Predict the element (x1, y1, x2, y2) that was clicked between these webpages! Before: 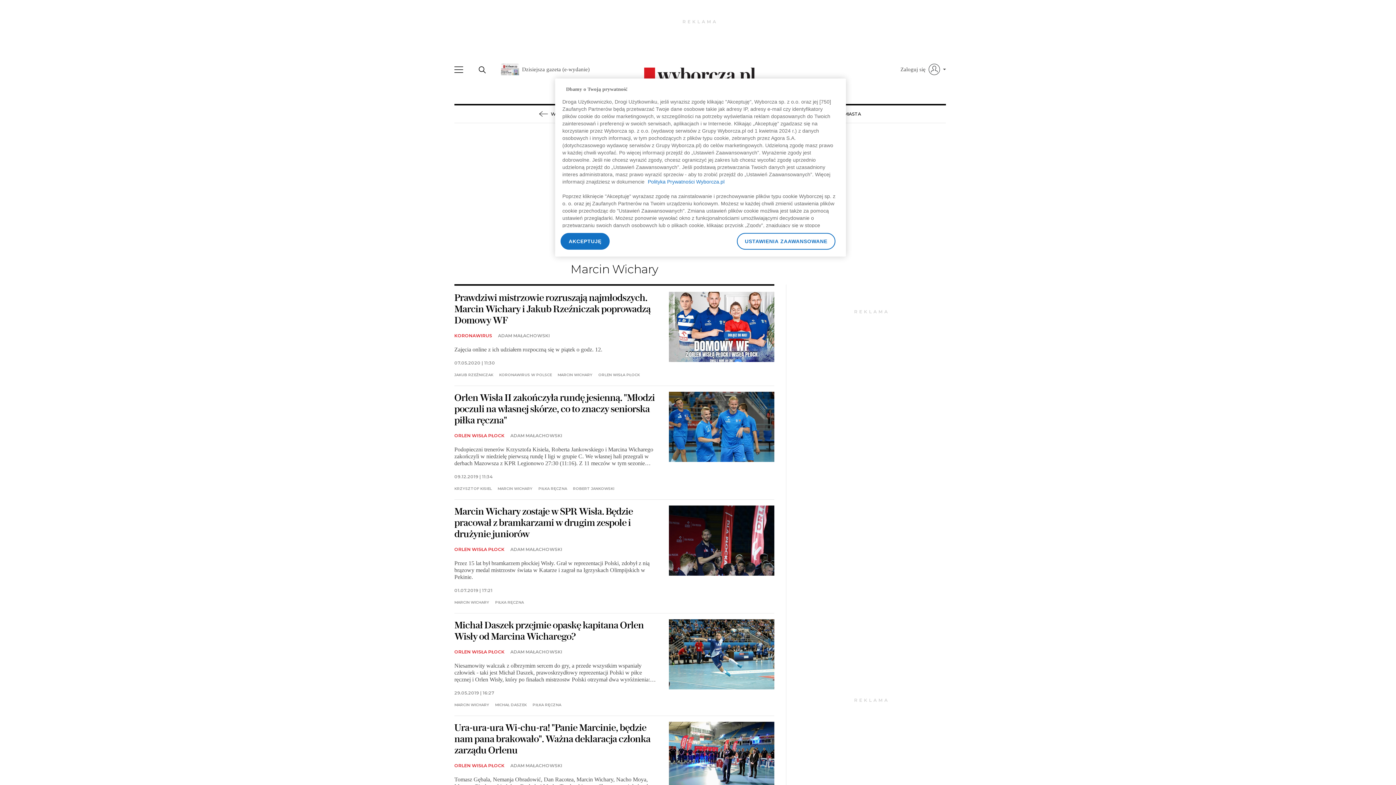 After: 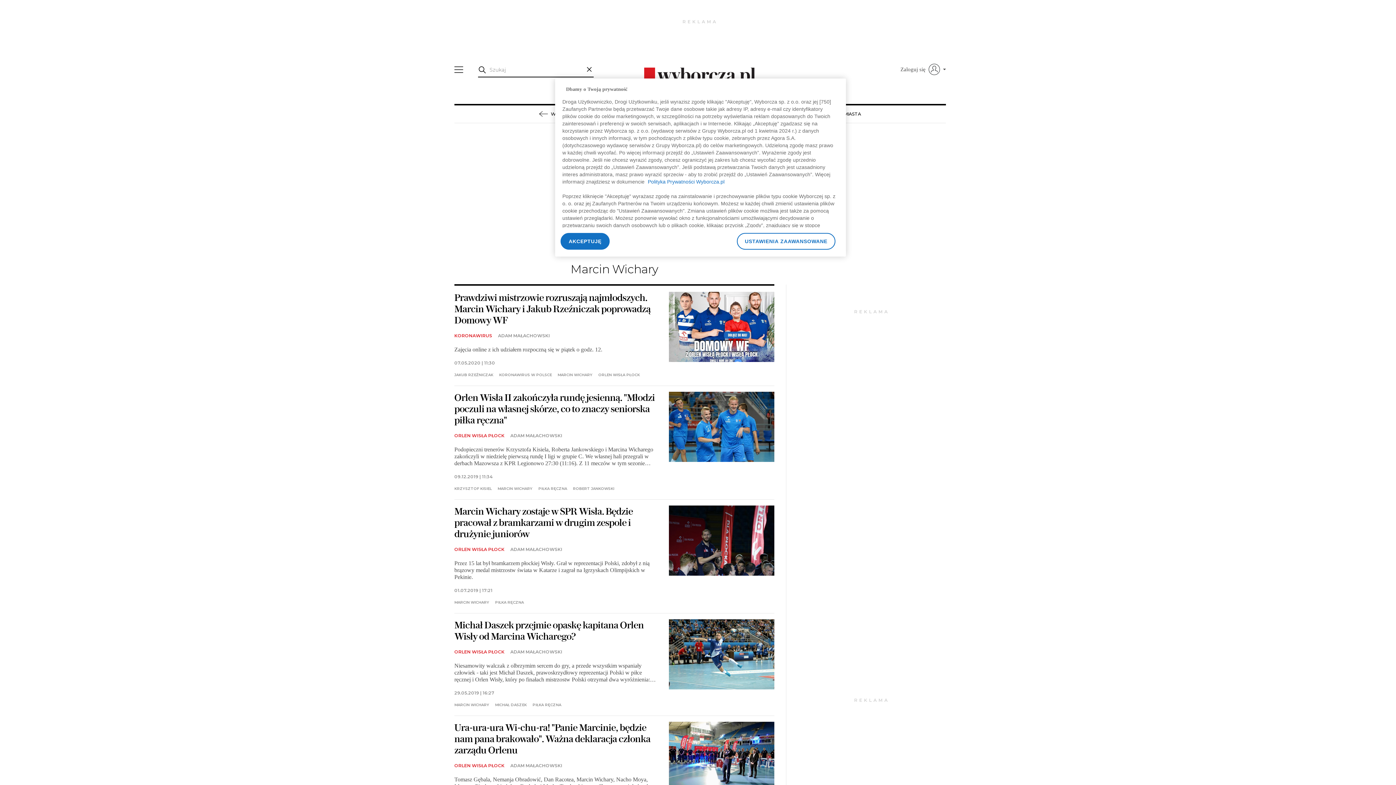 Action: bbox: (477, 60, 486, 78)